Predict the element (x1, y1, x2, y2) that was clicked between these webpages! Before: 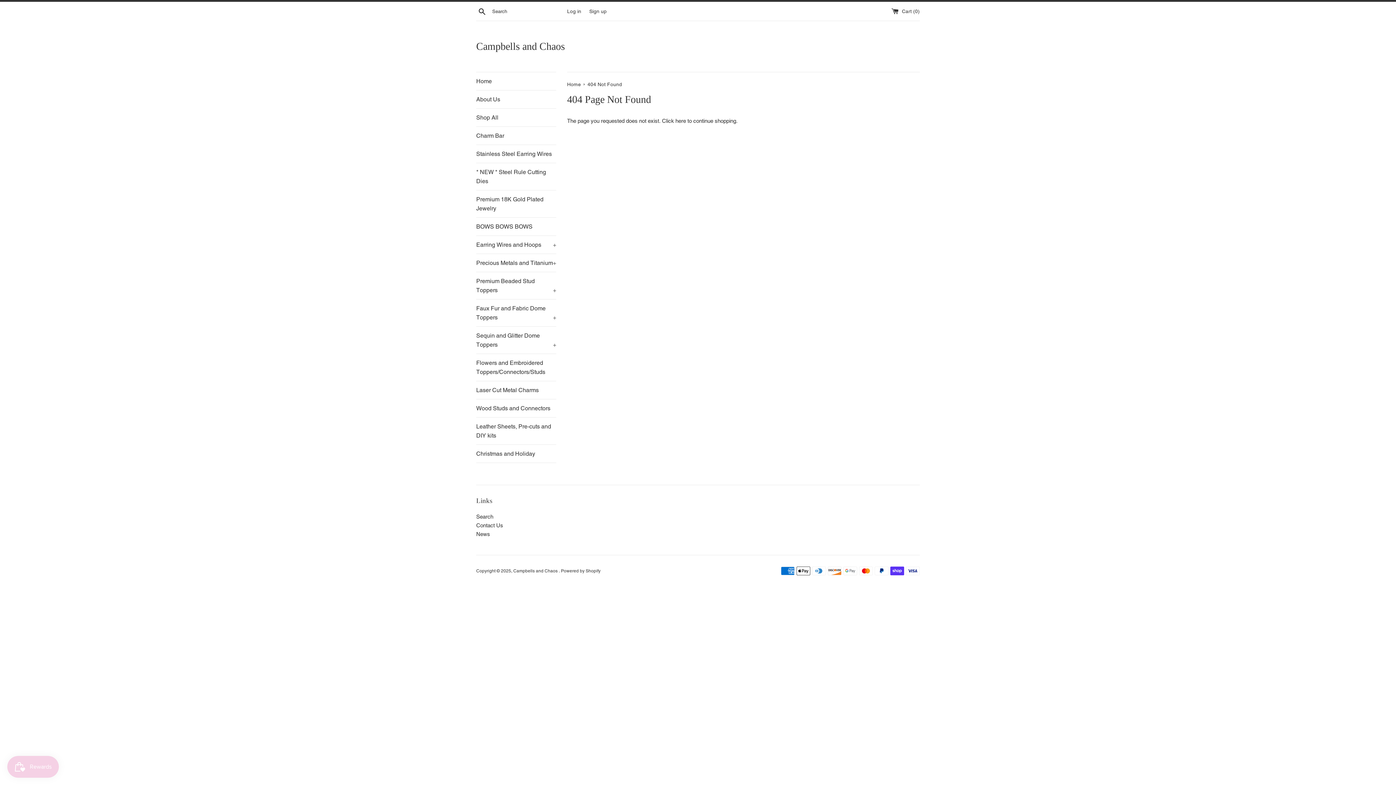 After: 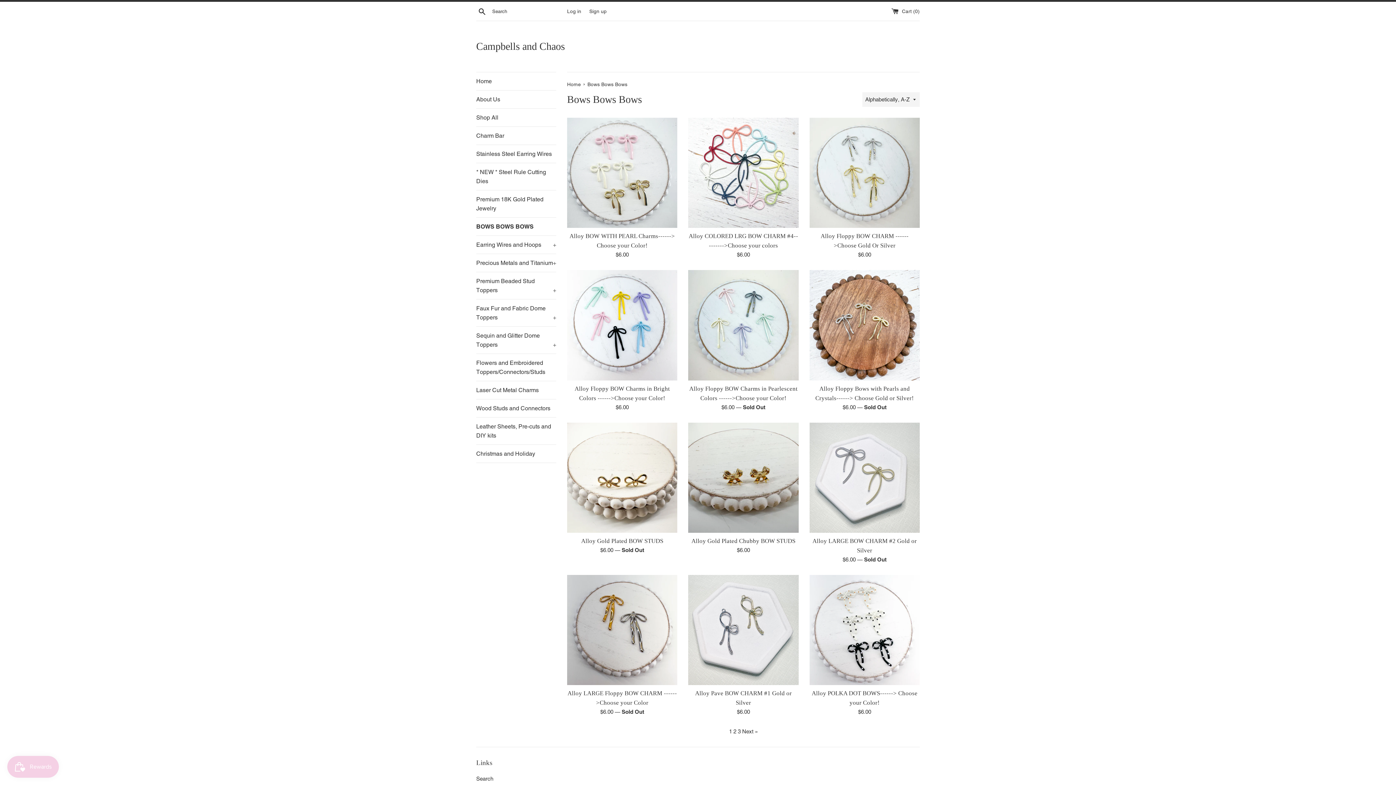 Action: bbox: (476, 217, 556, 235) label: BOWS BOWS BOWS